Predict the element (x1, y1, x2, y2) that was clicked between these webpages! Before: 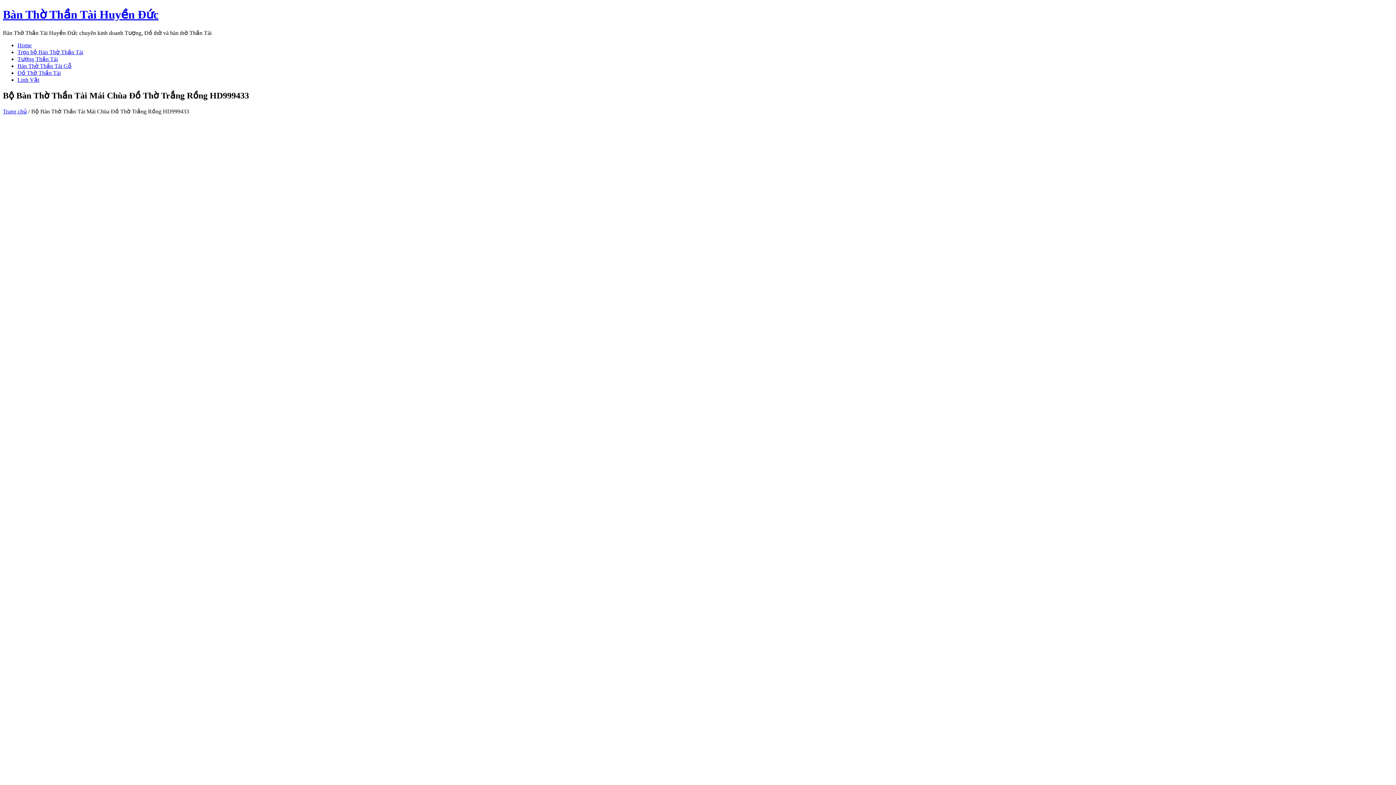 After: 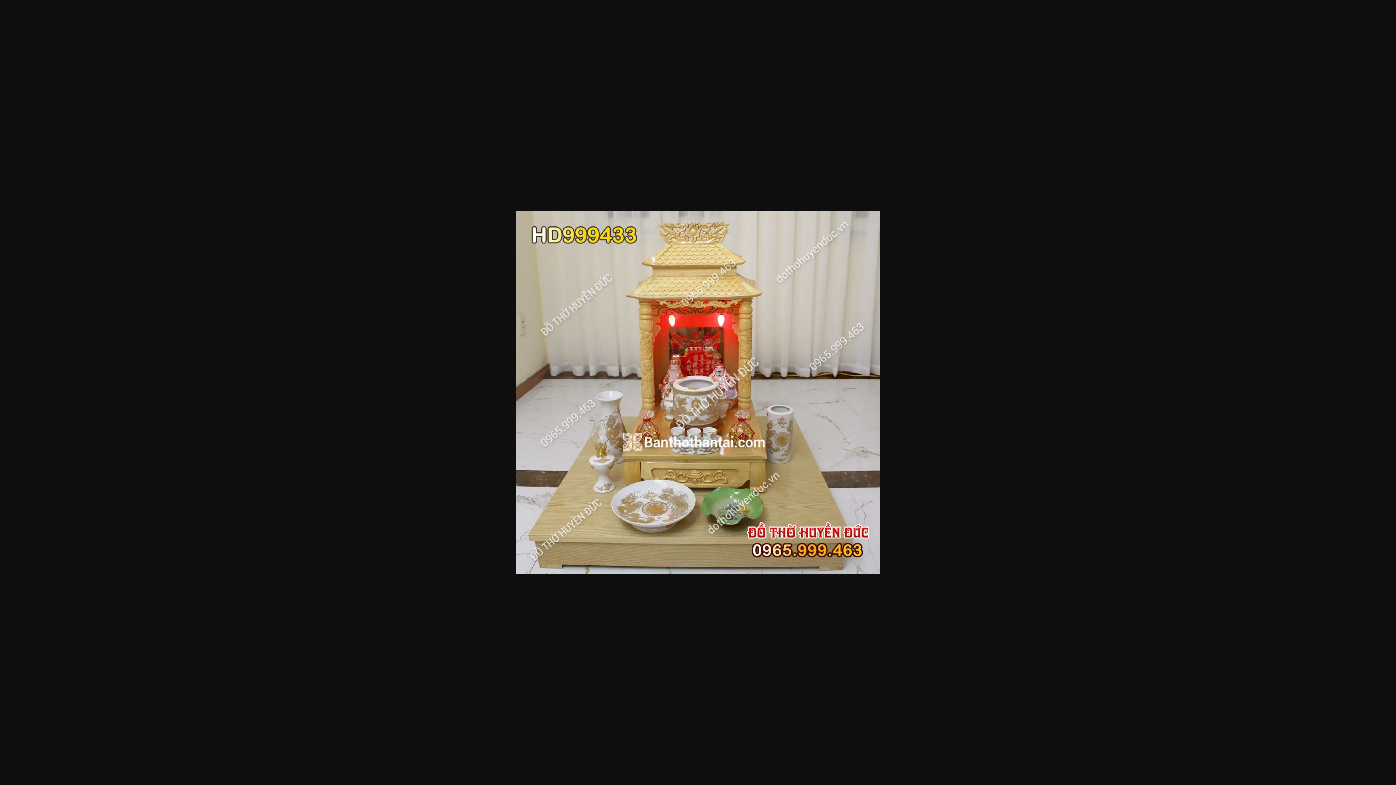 Action: bbox: (17, 333, 235, 339)